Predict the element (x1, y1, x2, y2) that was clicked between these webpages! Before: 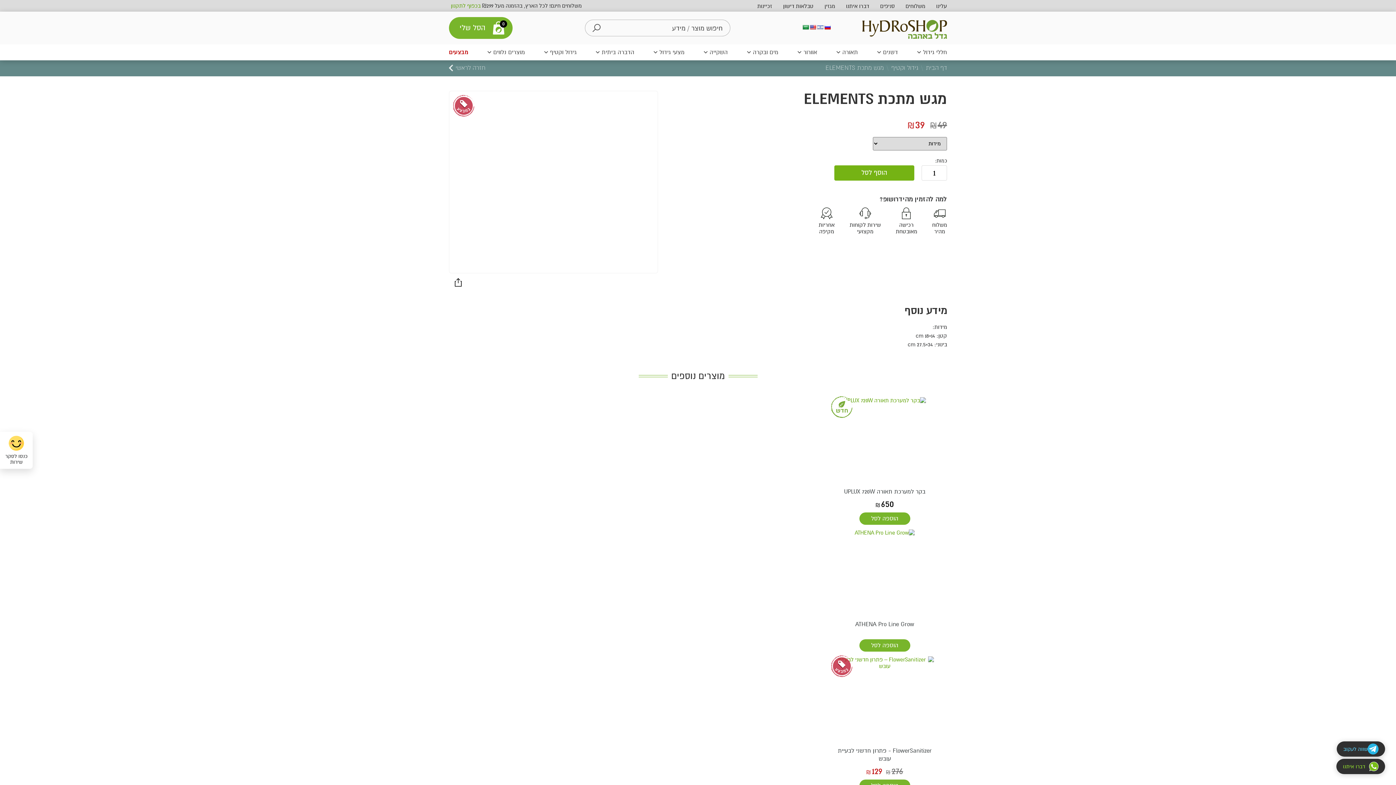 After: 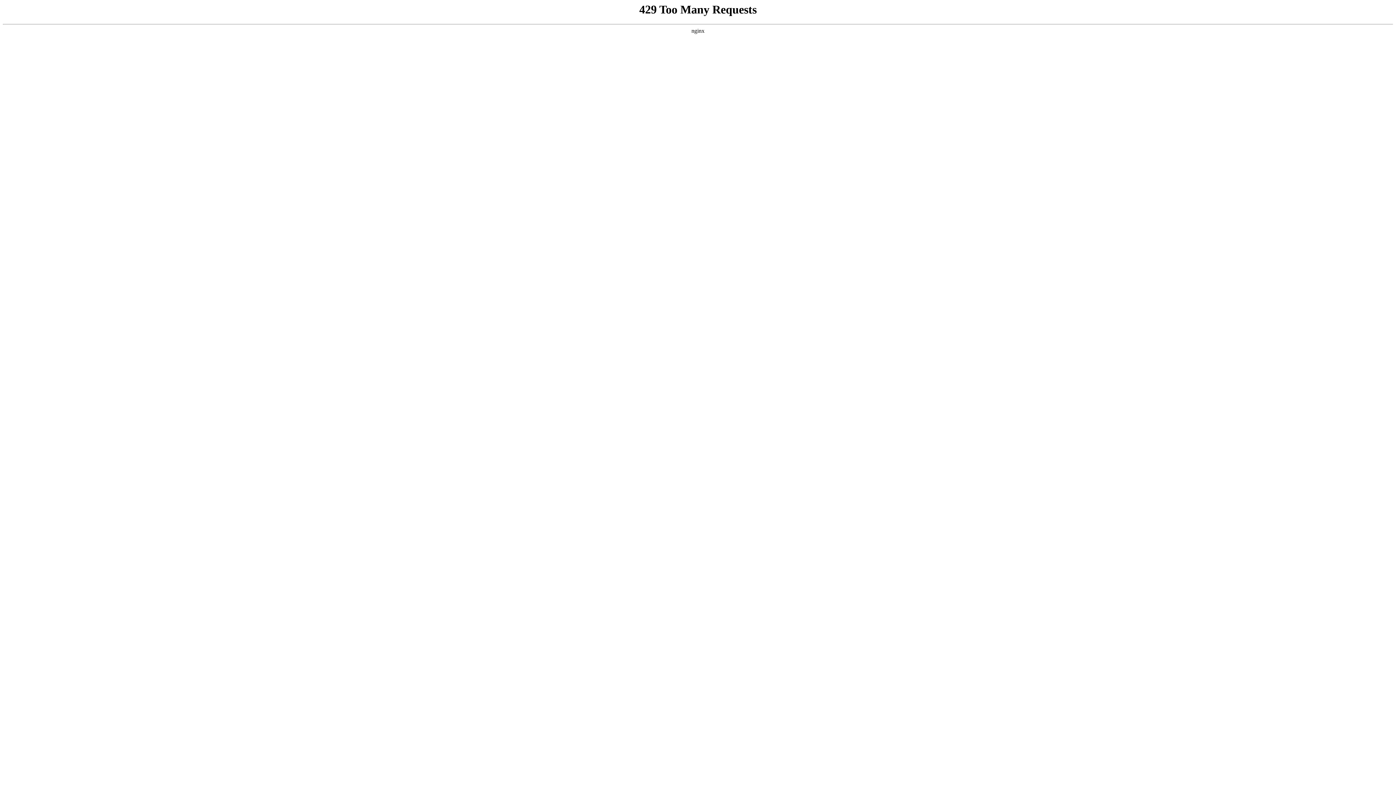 Action: label: FlowerSanitizer - פתרון חדשני לבעיית עובש
₪276
₪129 bbox: (827, 651, 942, 778)